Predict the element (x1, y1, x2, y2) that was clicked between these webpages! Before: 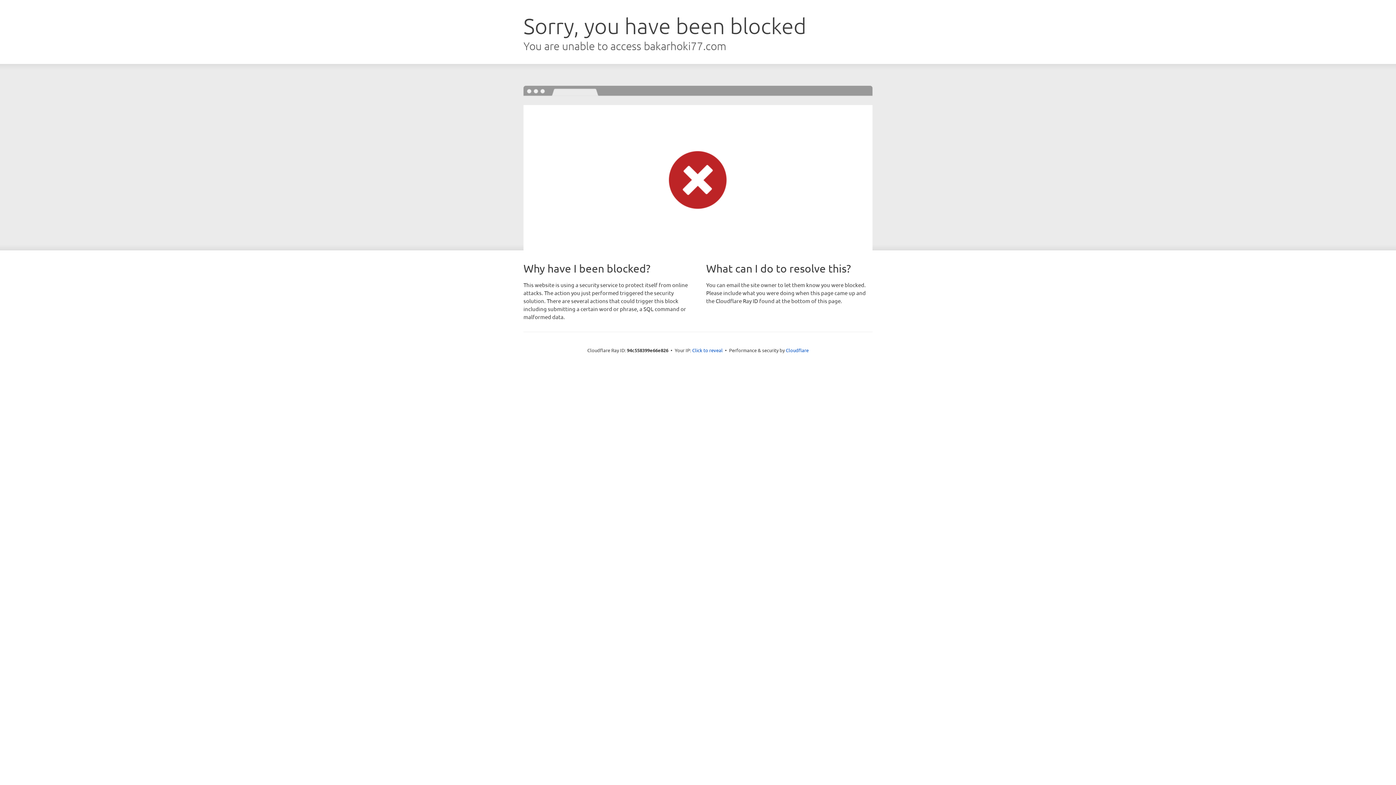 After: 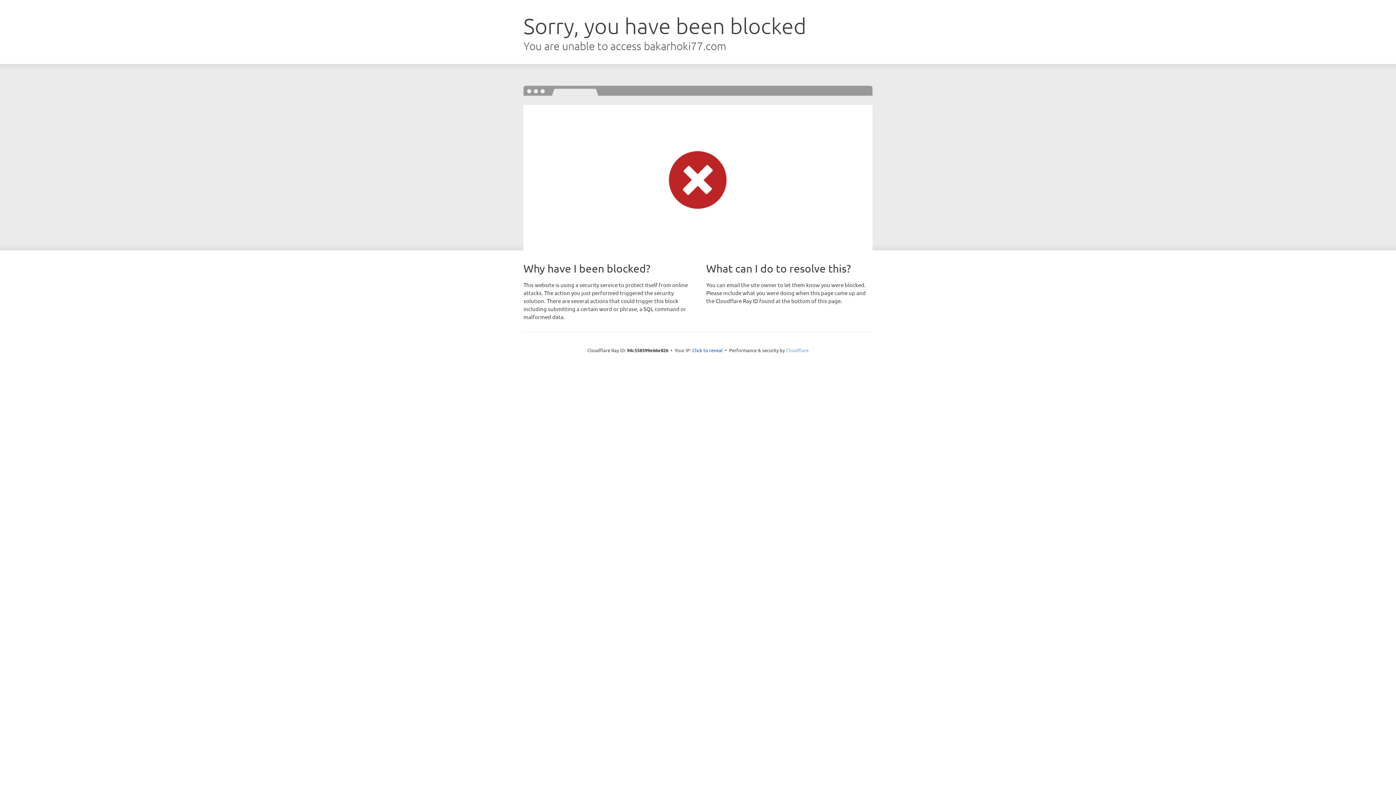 Action: bbox: (786, 347, 808, 353) label: Cloudflare